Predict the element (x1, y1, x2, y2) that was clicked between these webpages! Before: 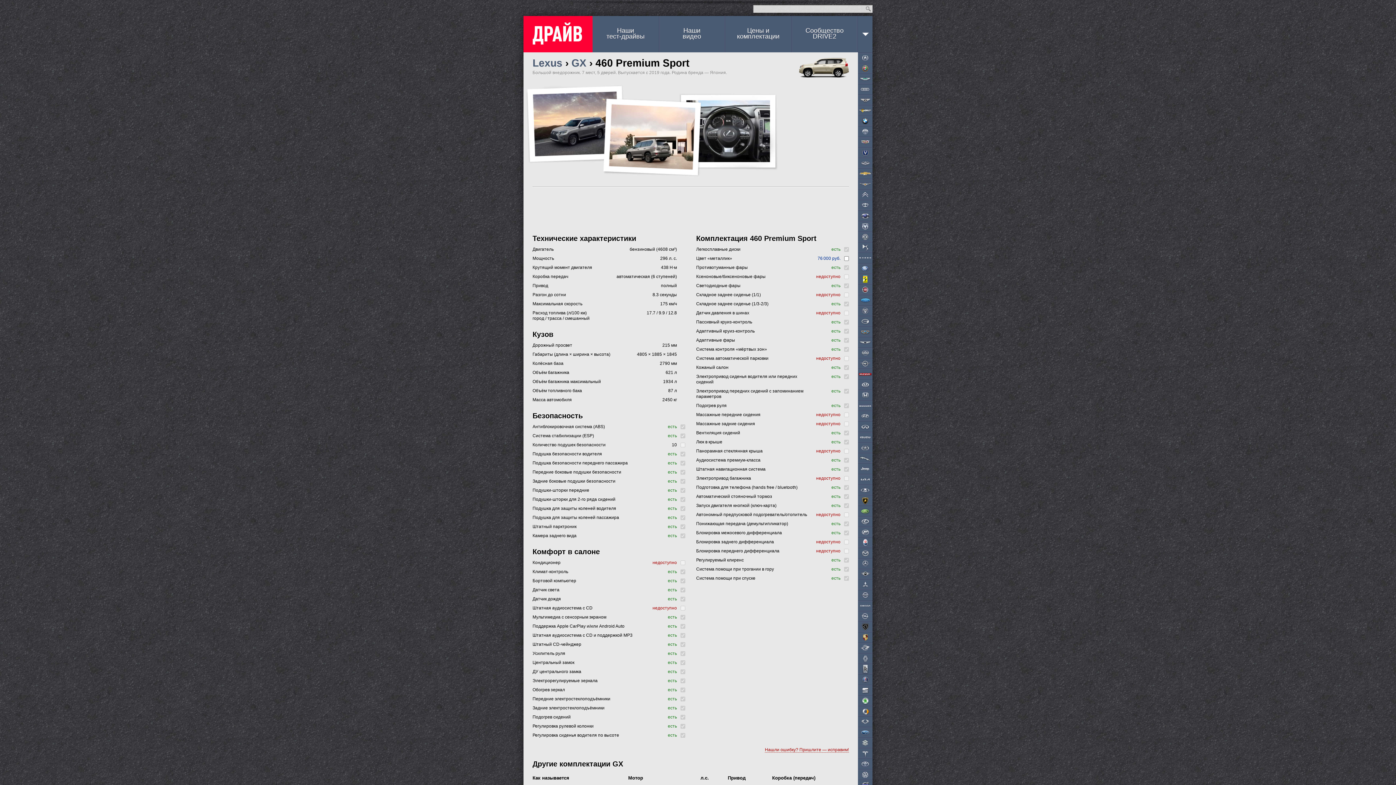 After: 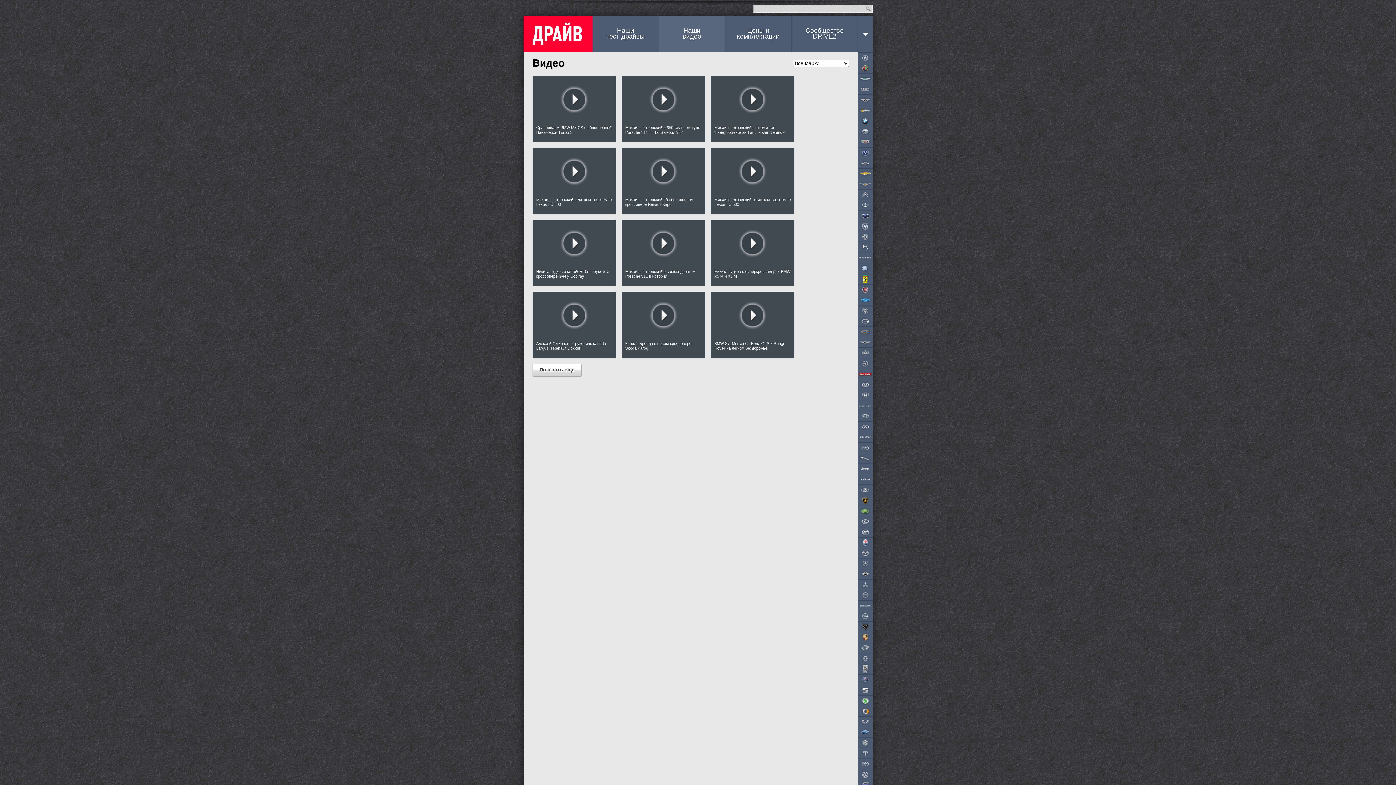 Action: bbox: (659, 16, 725, 52) label: Наши
видео